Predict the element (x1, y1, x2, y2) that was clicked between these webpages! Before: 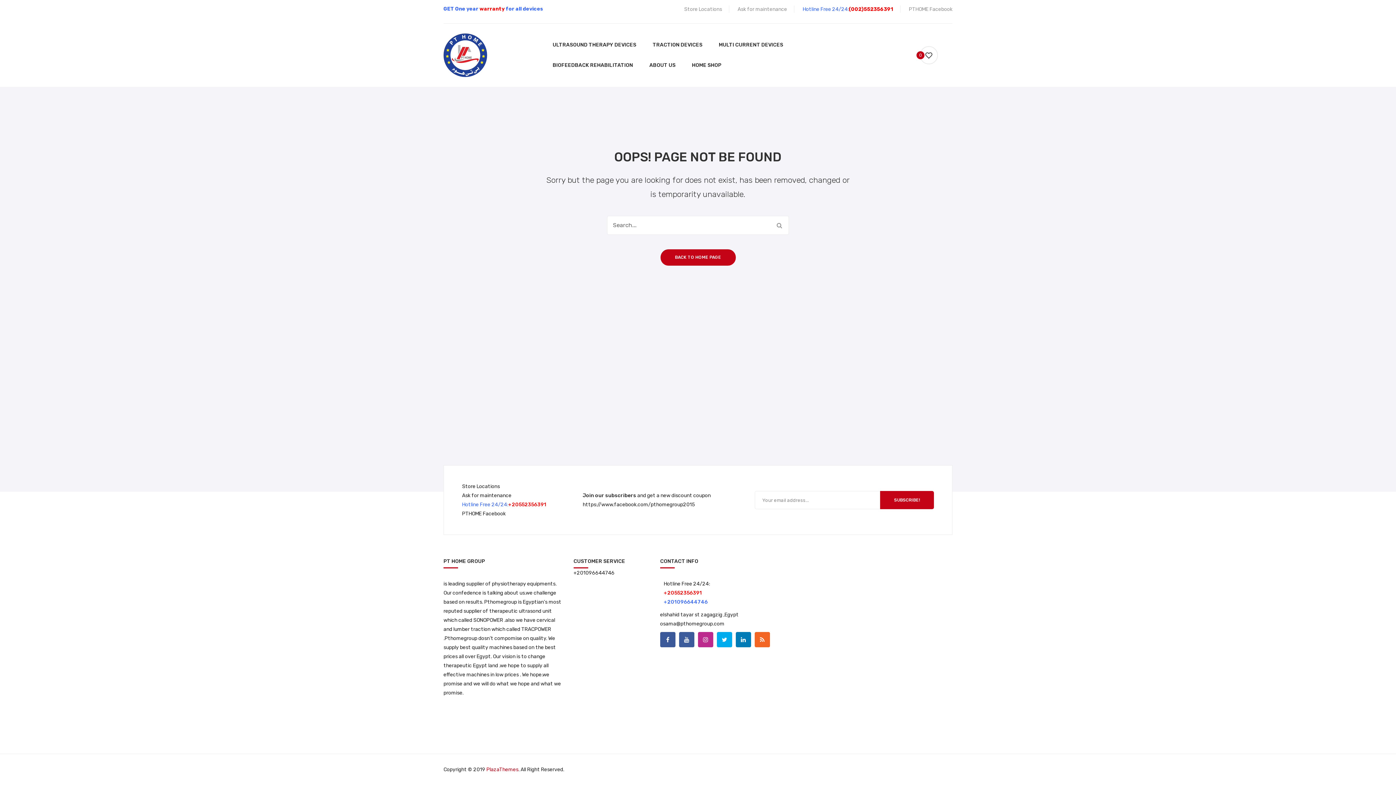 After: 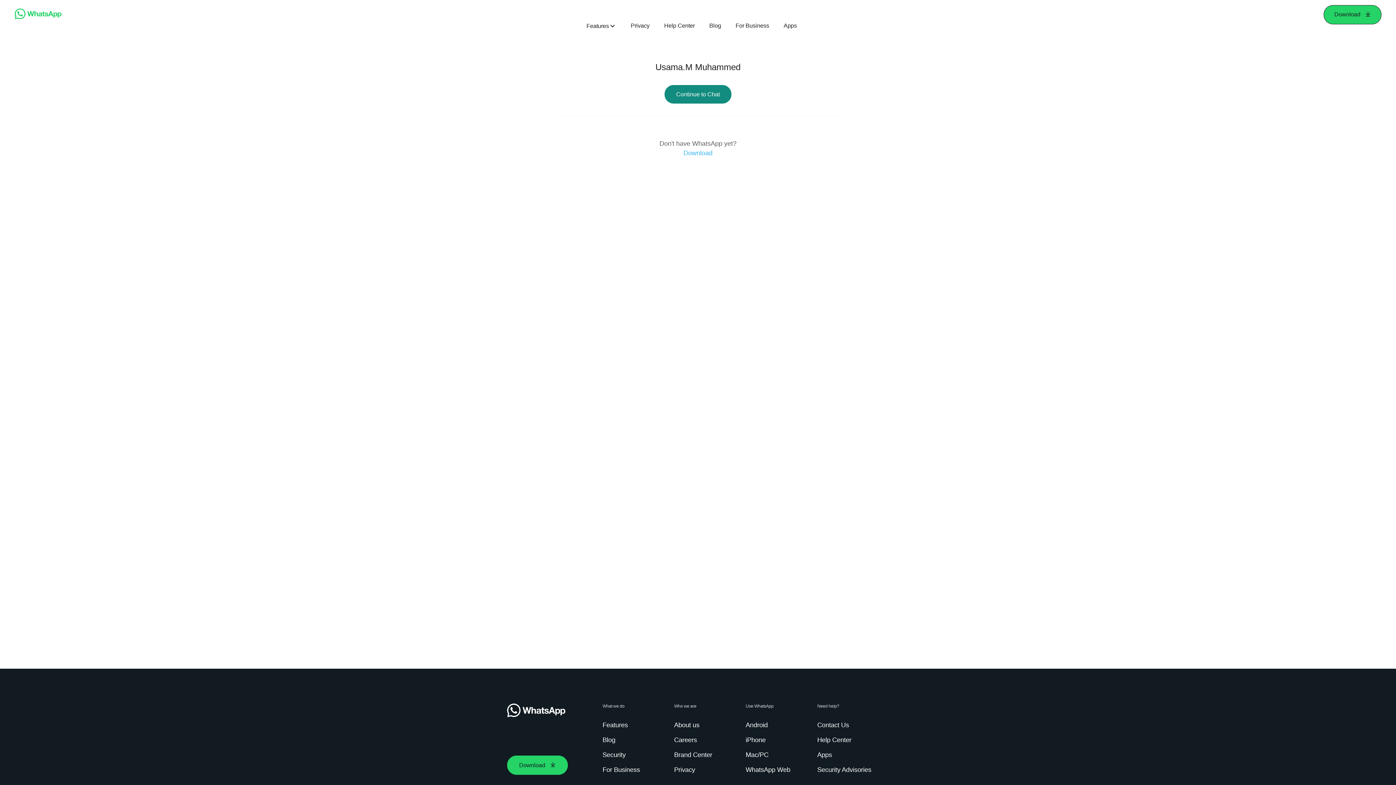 Action: label: Ask for maintenance bbox: (462, 492, 511, 498)